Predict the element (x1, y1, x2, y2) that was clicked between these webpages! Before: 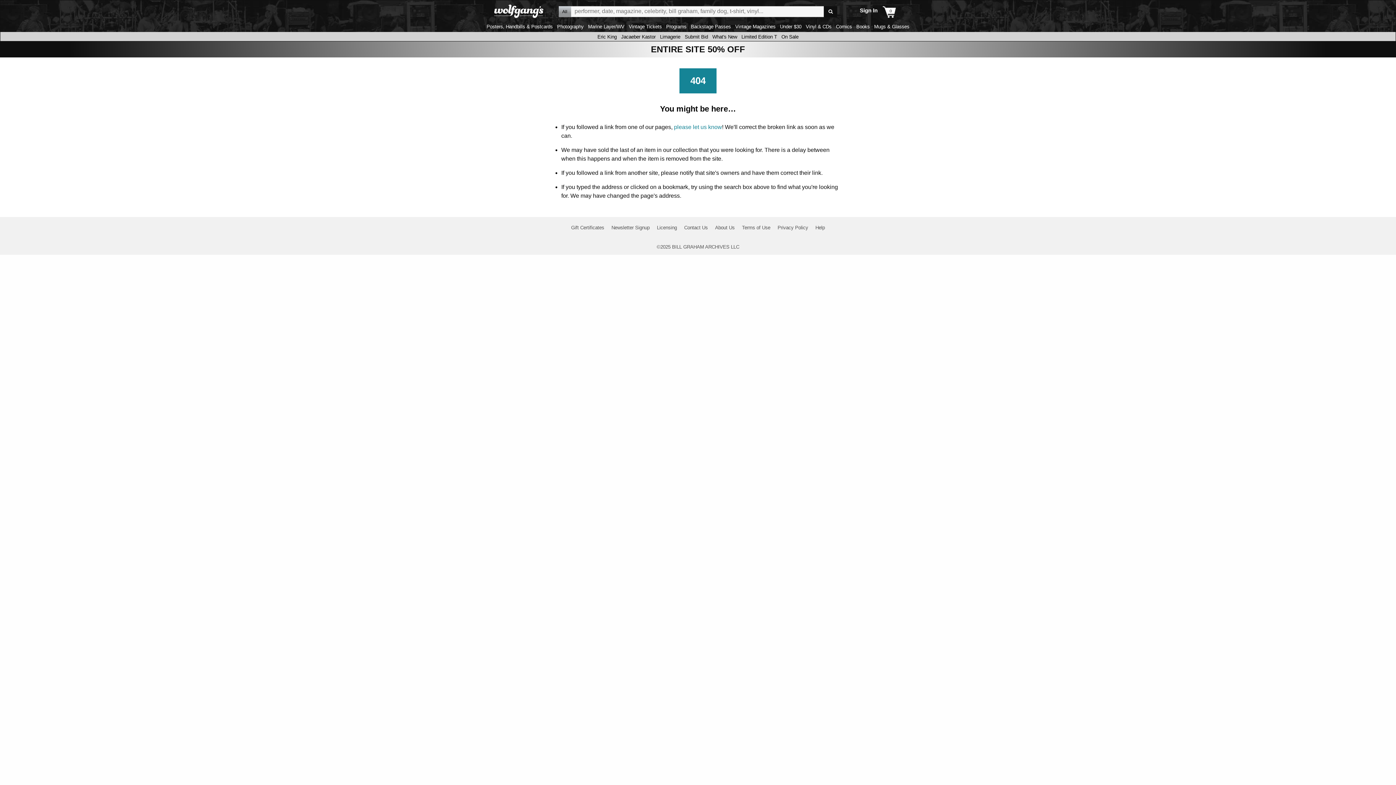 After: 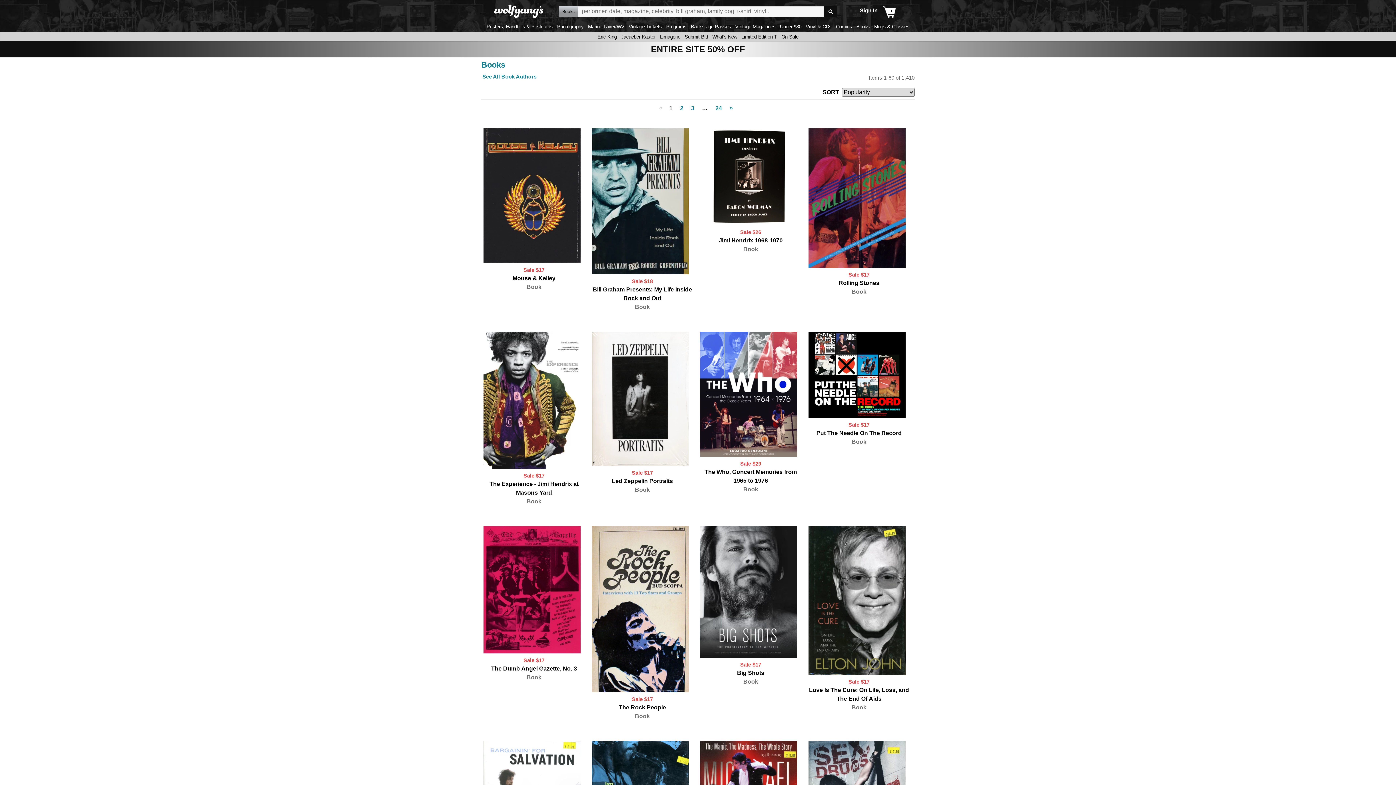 Action: bbox: (855, 24, 871, 29) label: Books